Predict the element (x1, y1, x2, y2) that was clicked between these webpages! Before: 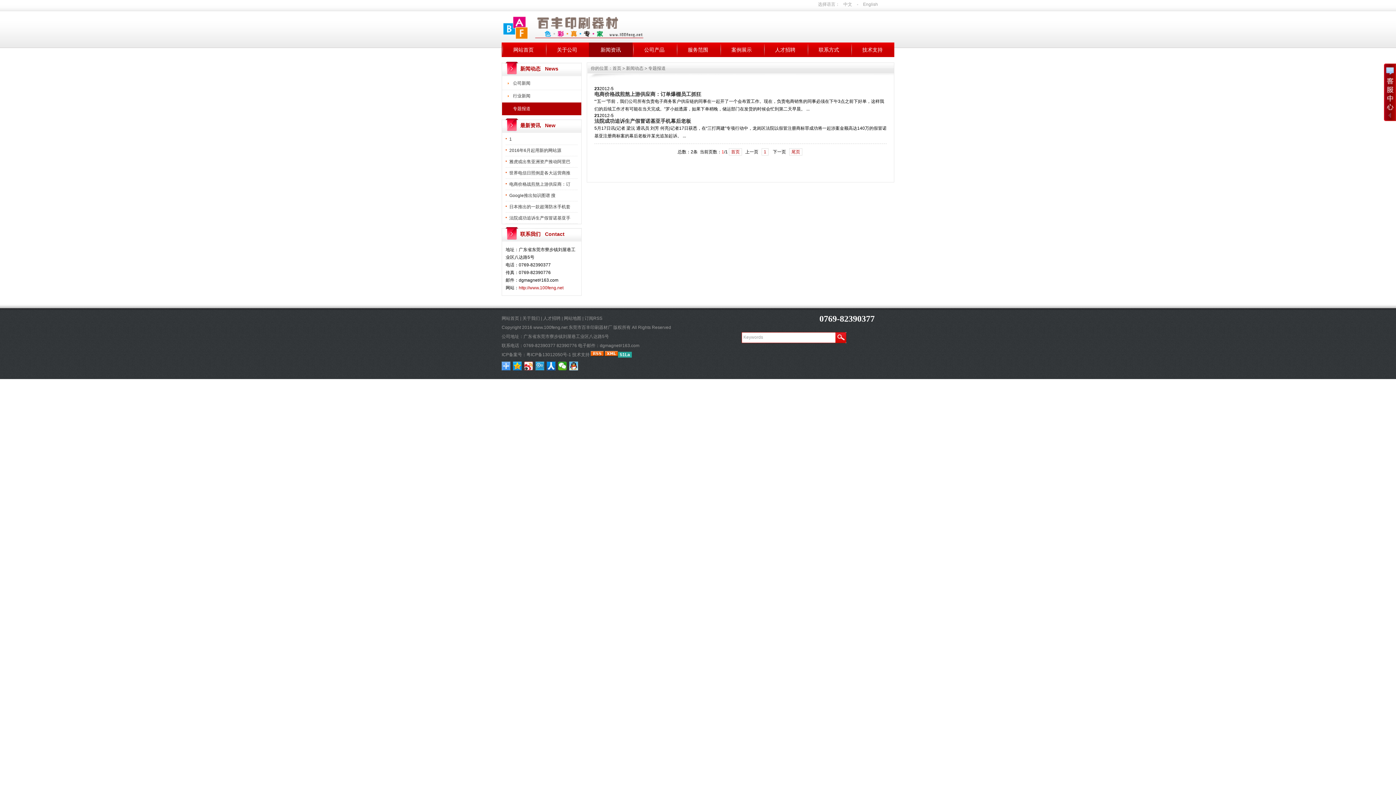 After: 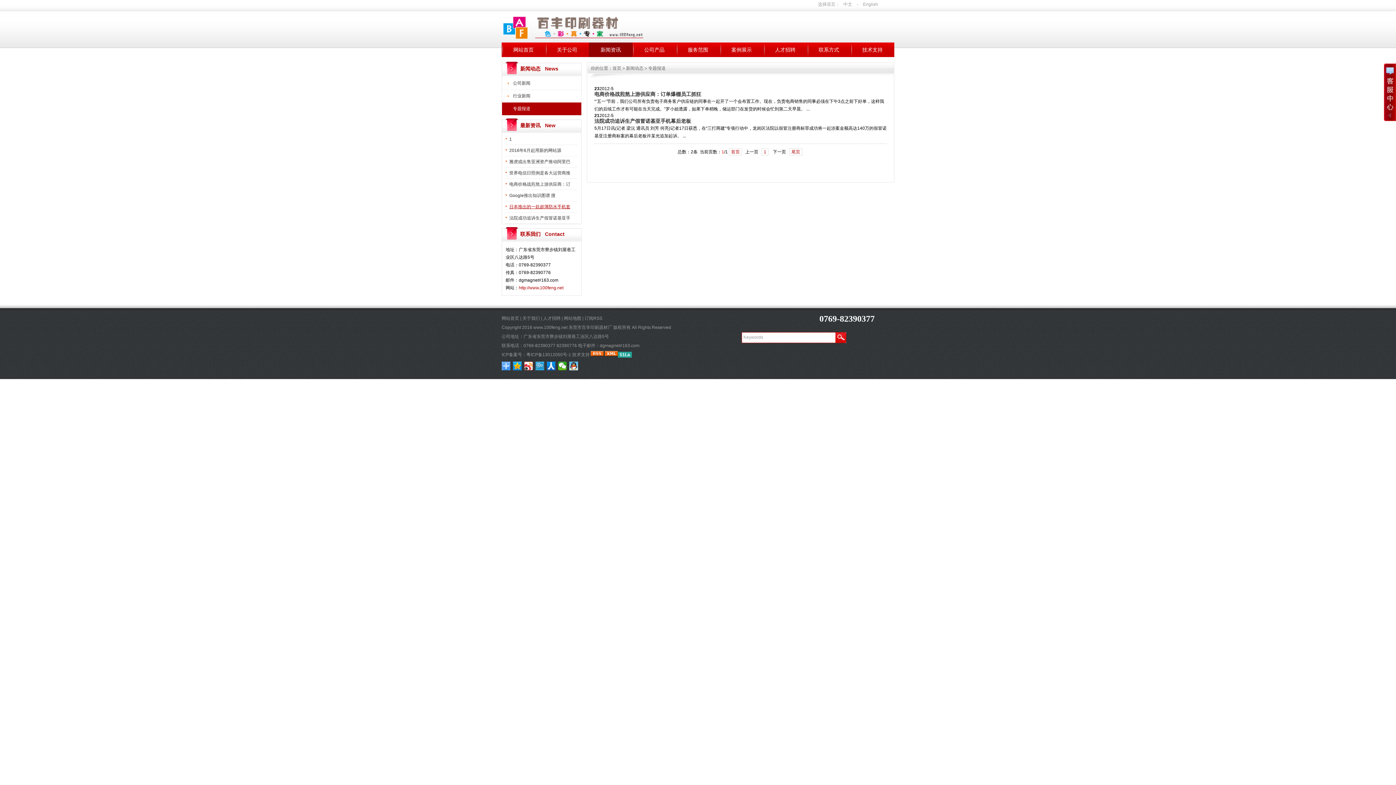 Action: bbox: (509, 204, 570, 209) label: 日本推出的一款超薄防水手机套